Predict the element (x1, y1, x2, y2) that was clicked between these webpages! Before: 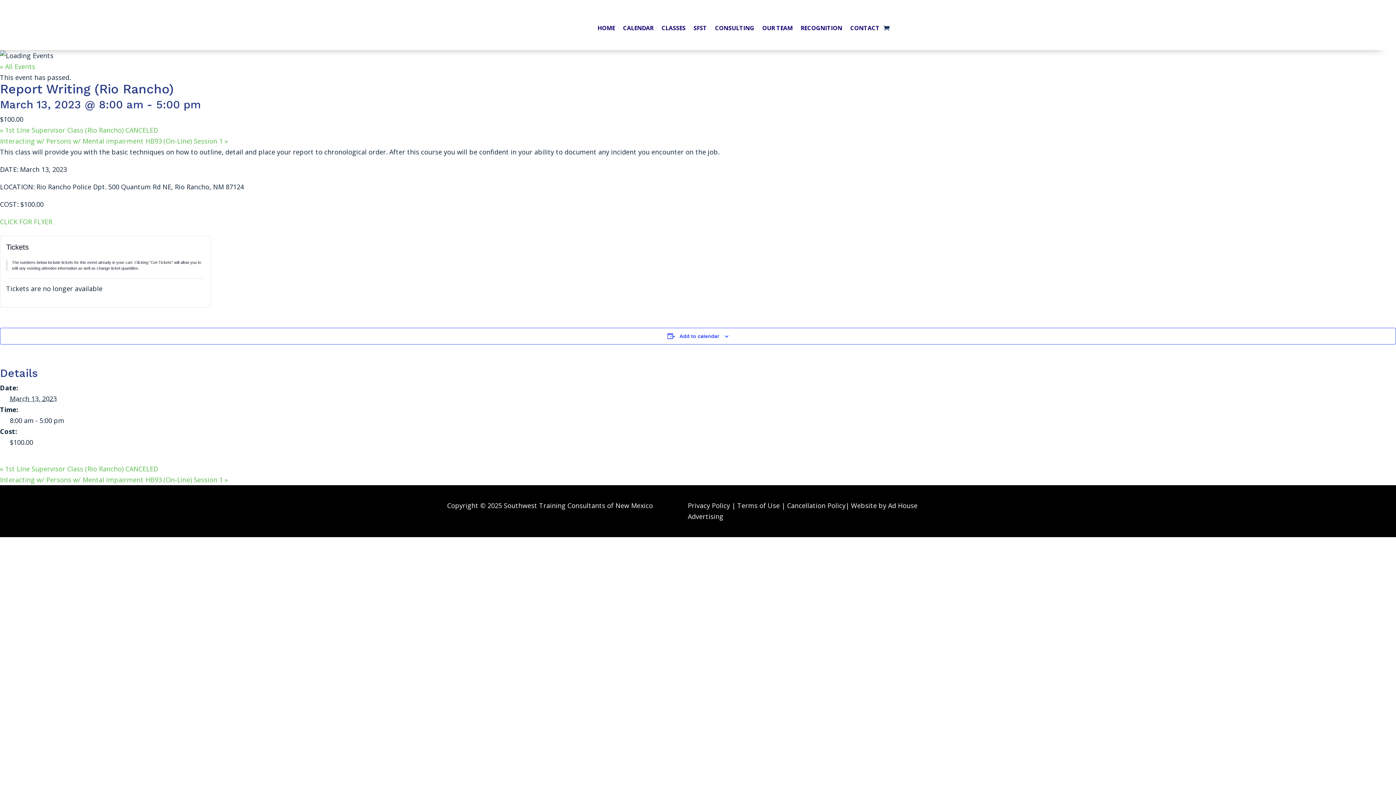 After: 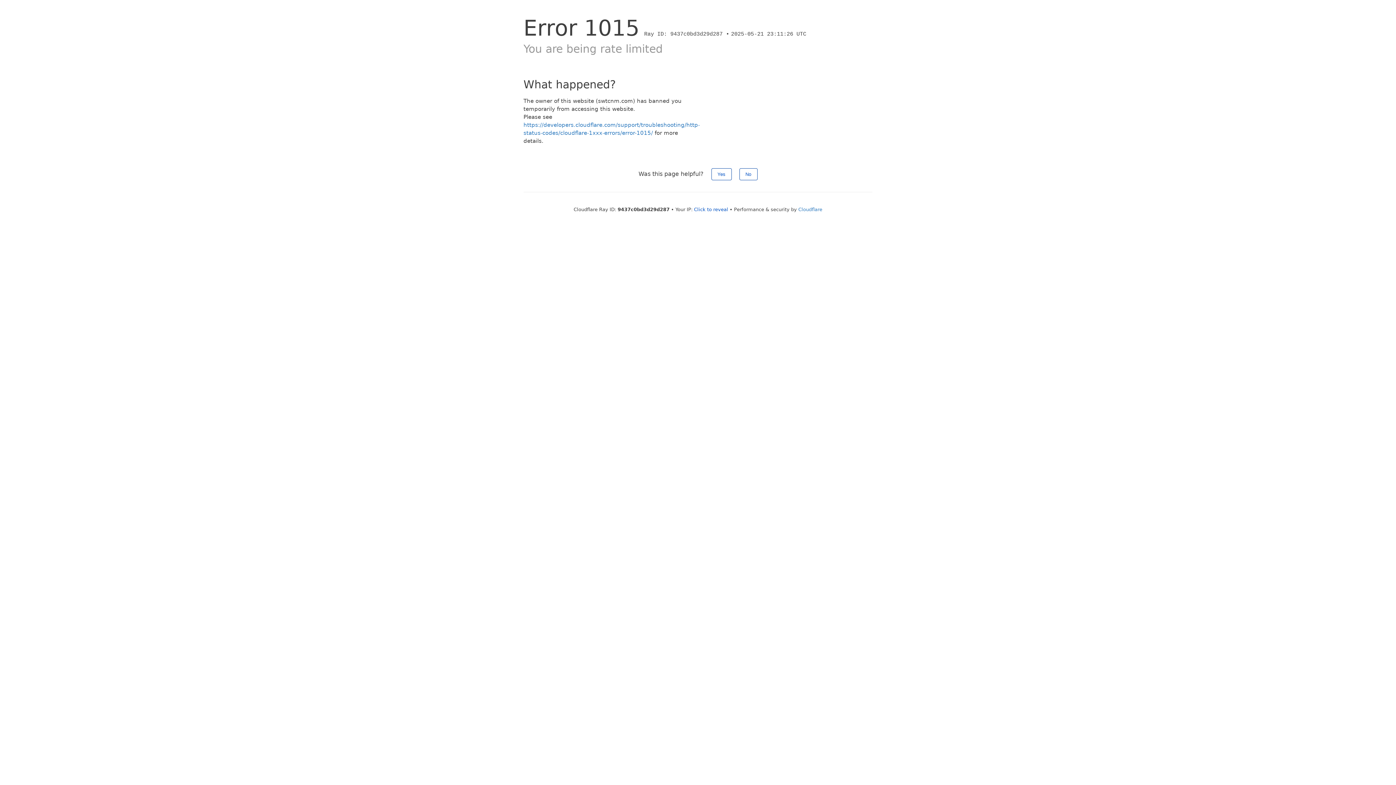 Action: bbox: (737, 501, 779, 510) label: Terms of Use